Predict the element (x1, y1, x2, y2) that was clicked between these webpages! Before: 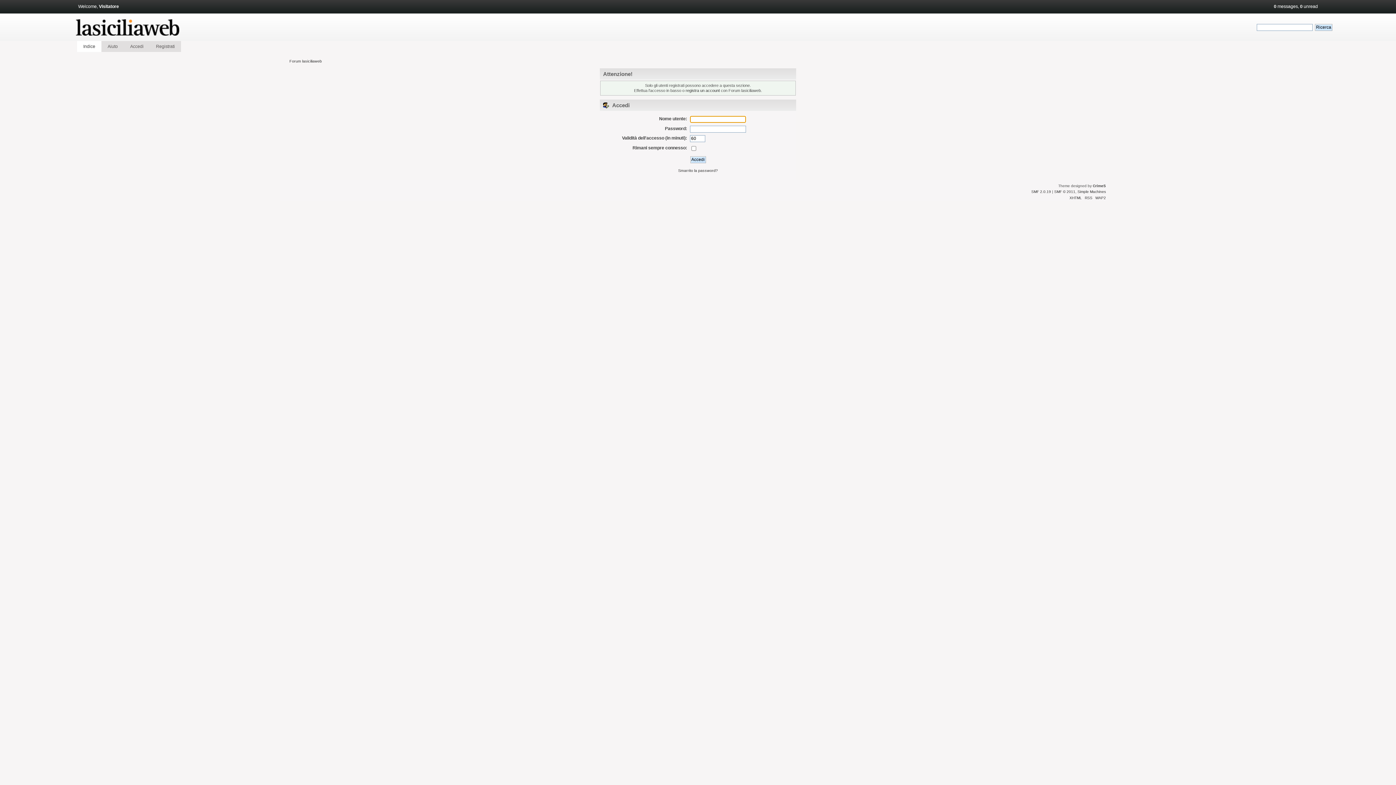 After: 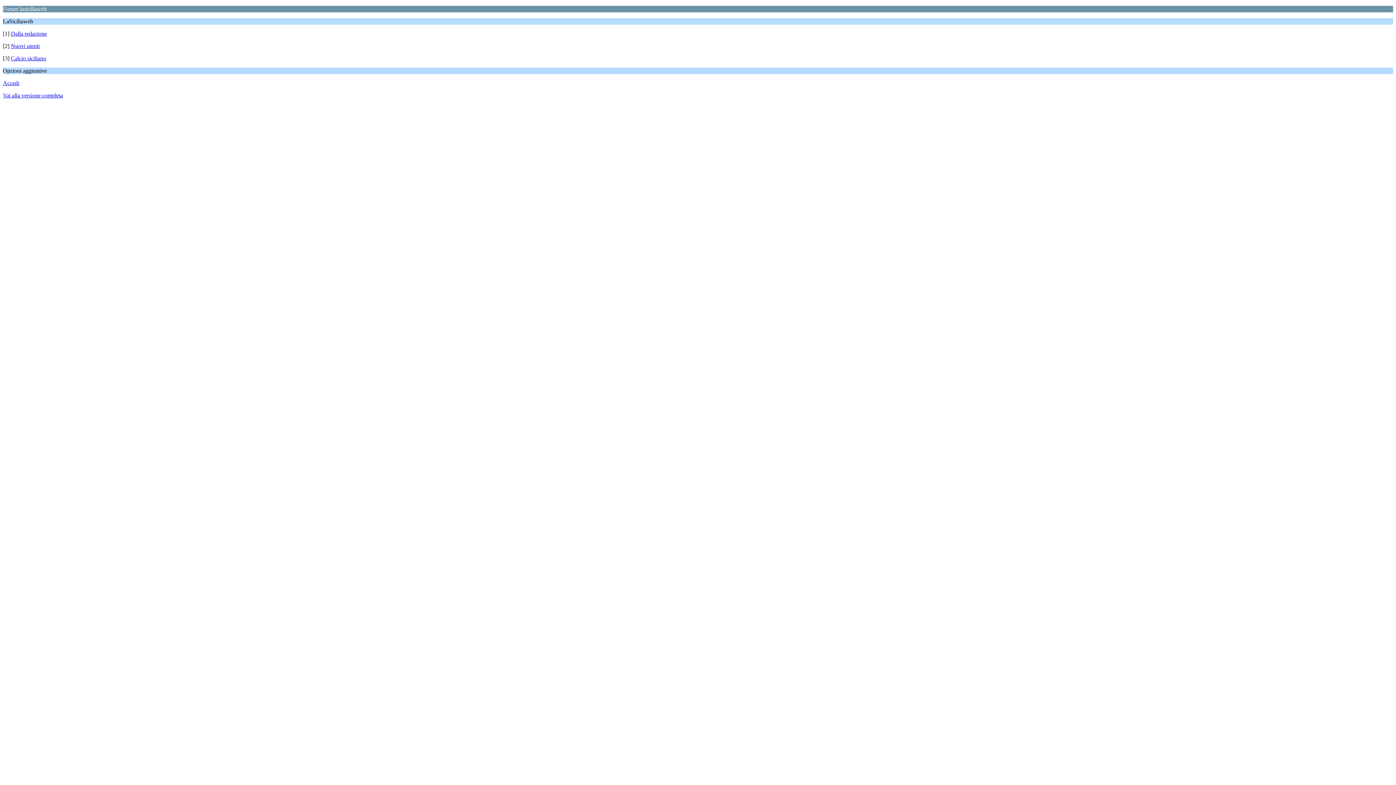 Action: label: WAP2 bbox: (1095, 195, 1106, 199)